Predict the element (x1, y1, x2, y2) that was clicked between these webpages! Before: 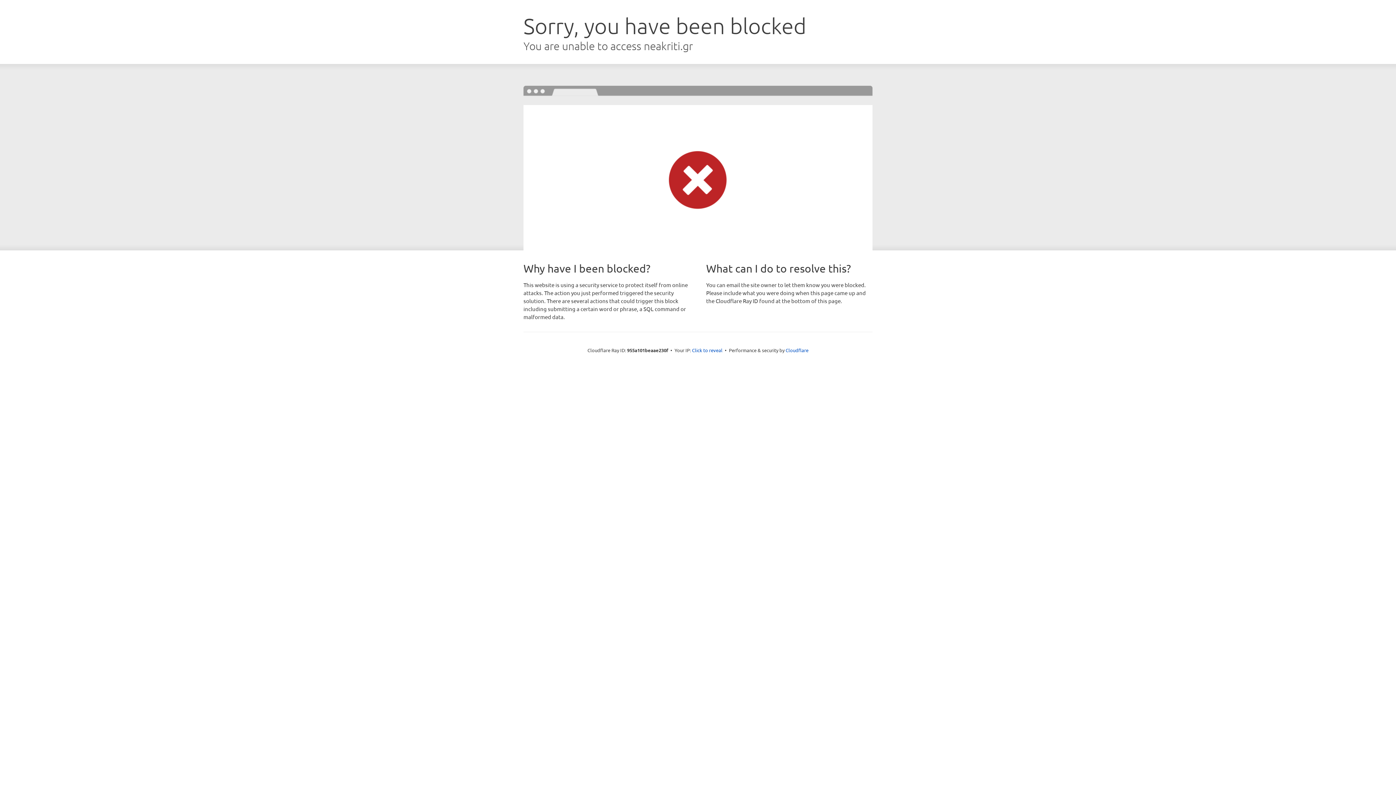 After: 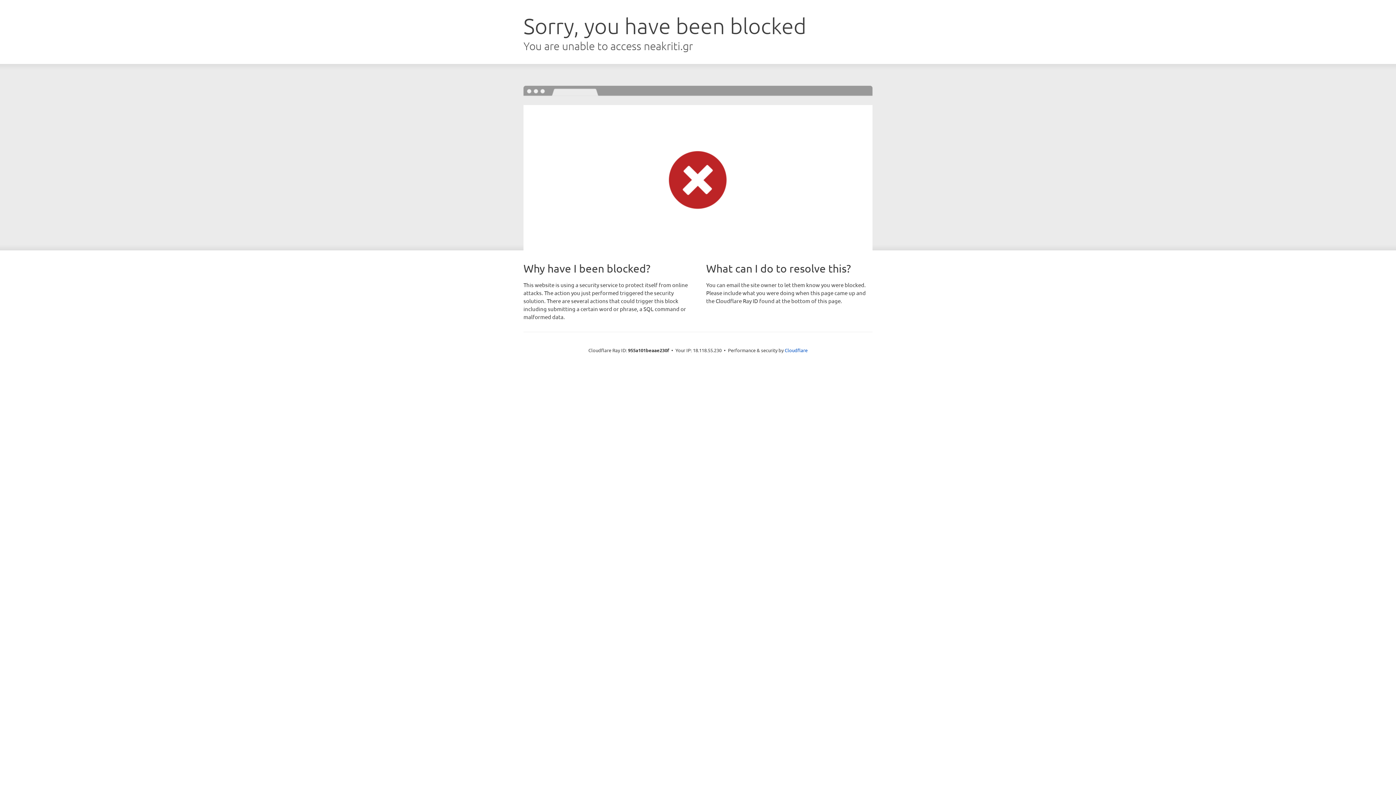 Action: label: Click to reveal bbox: (692, 346, 722, 353)